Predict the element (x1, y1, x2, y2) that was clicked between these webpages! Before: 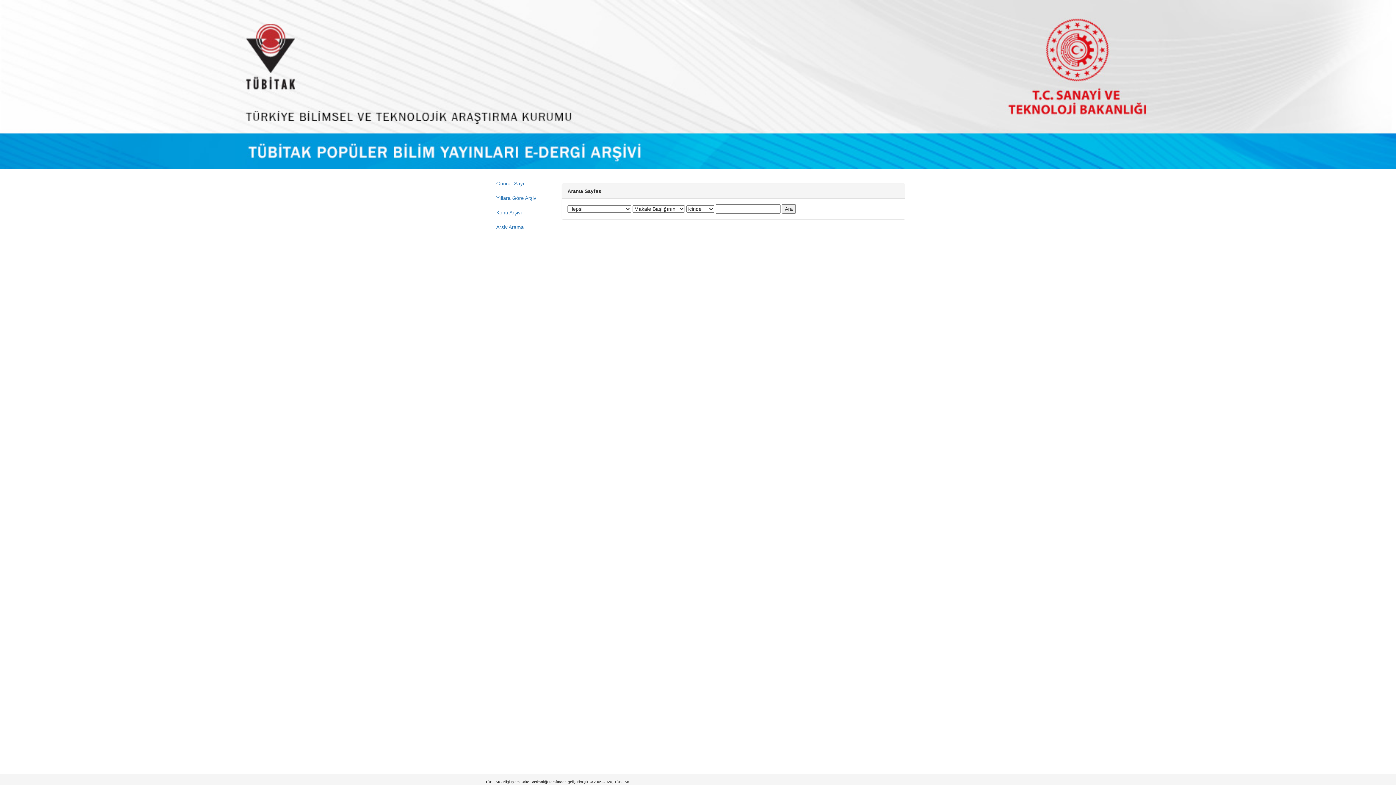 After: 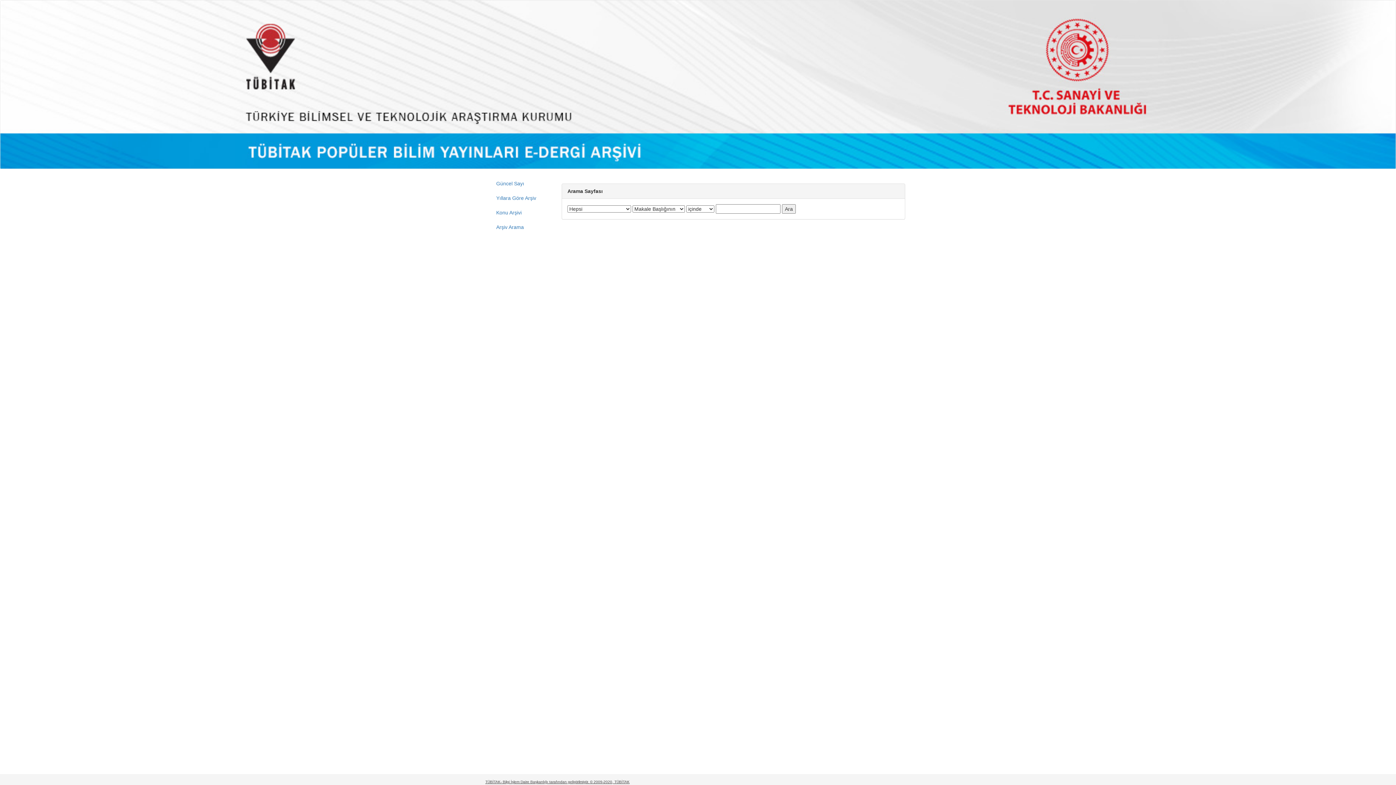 Action: label: TÜBİTAK- Bilgi İşlem Daire Başkanlığı tarafından geliştirilmiştir. © 2009-2020, TÜBİTAK bbox: (485, 780, 629, 784)